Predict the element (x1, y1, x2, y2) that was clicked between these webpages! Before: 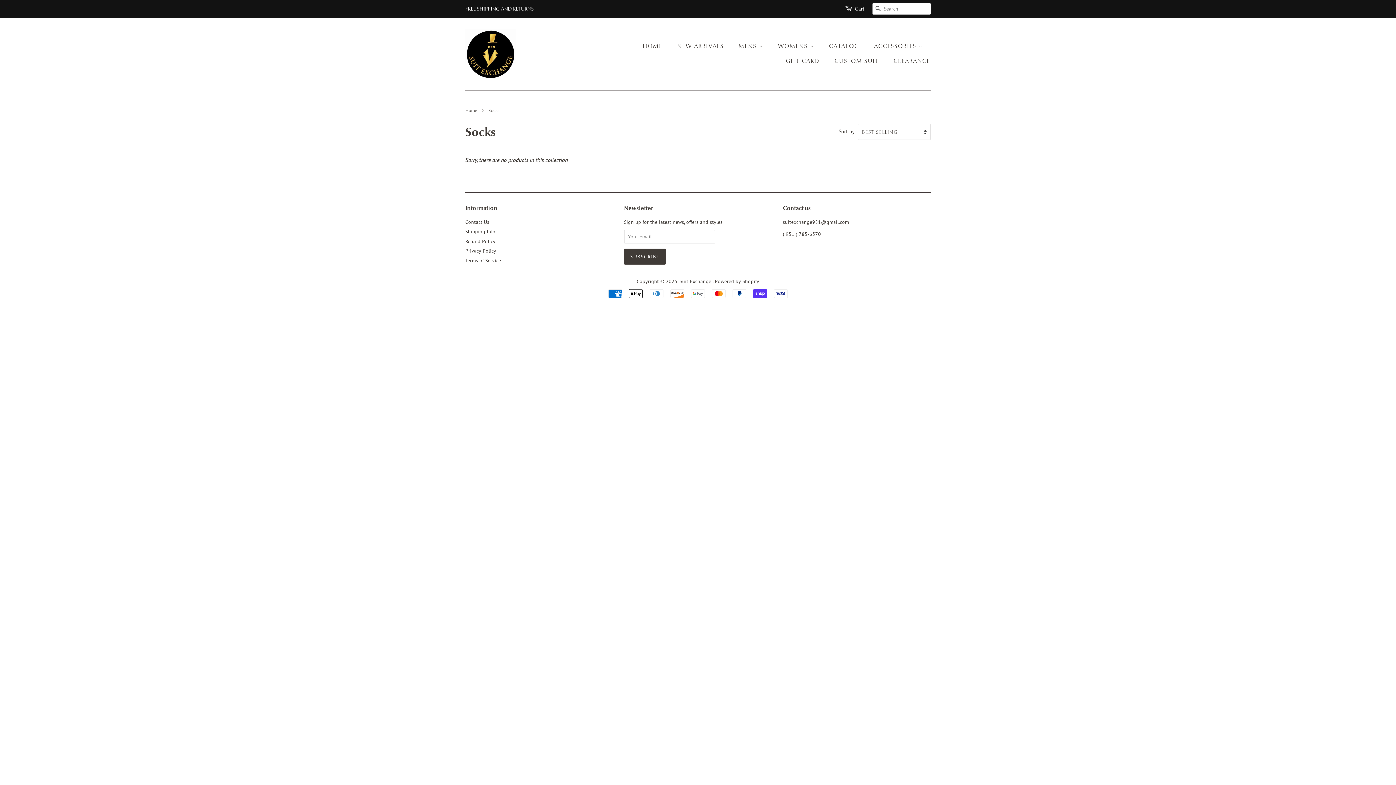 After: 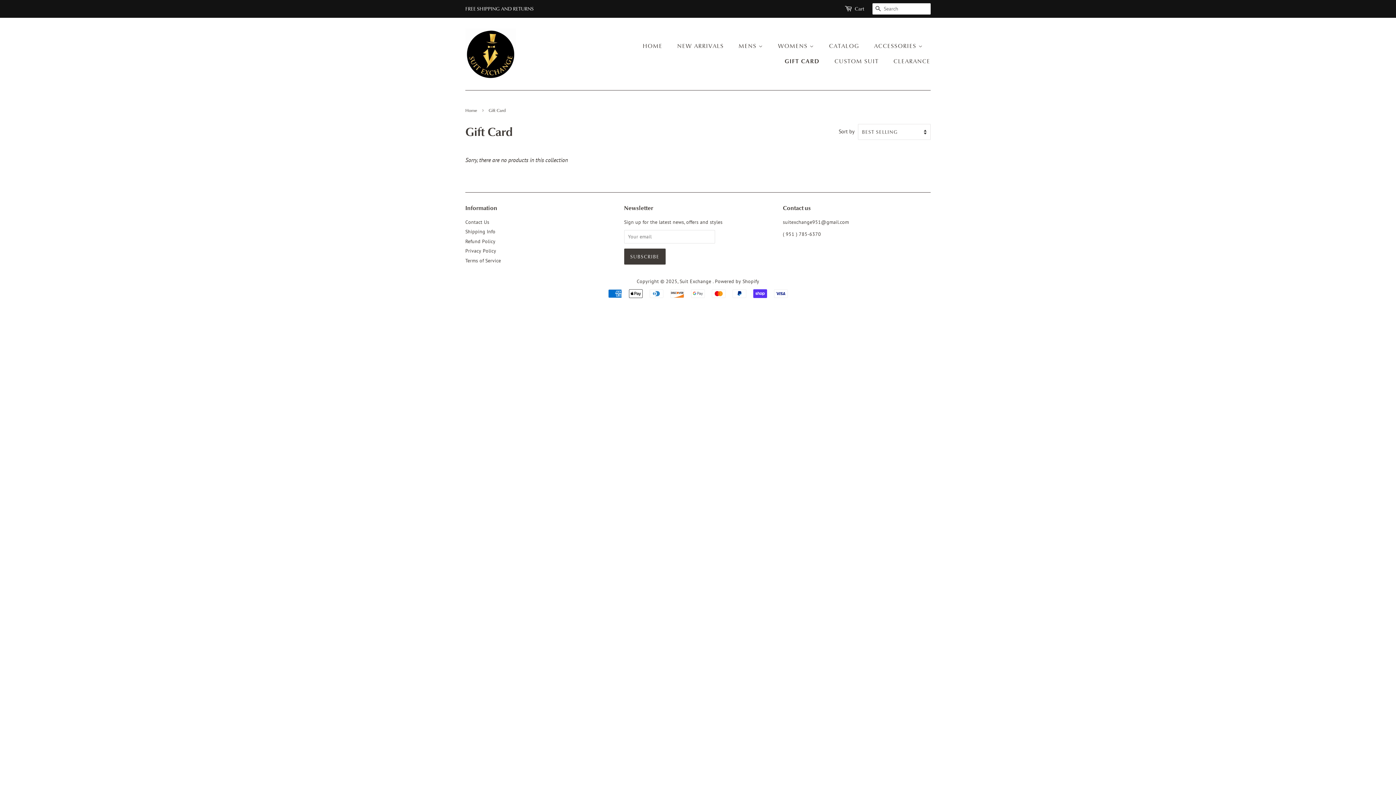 Action: bbox: (780, 53, 827, 68) label: GIFT CARD